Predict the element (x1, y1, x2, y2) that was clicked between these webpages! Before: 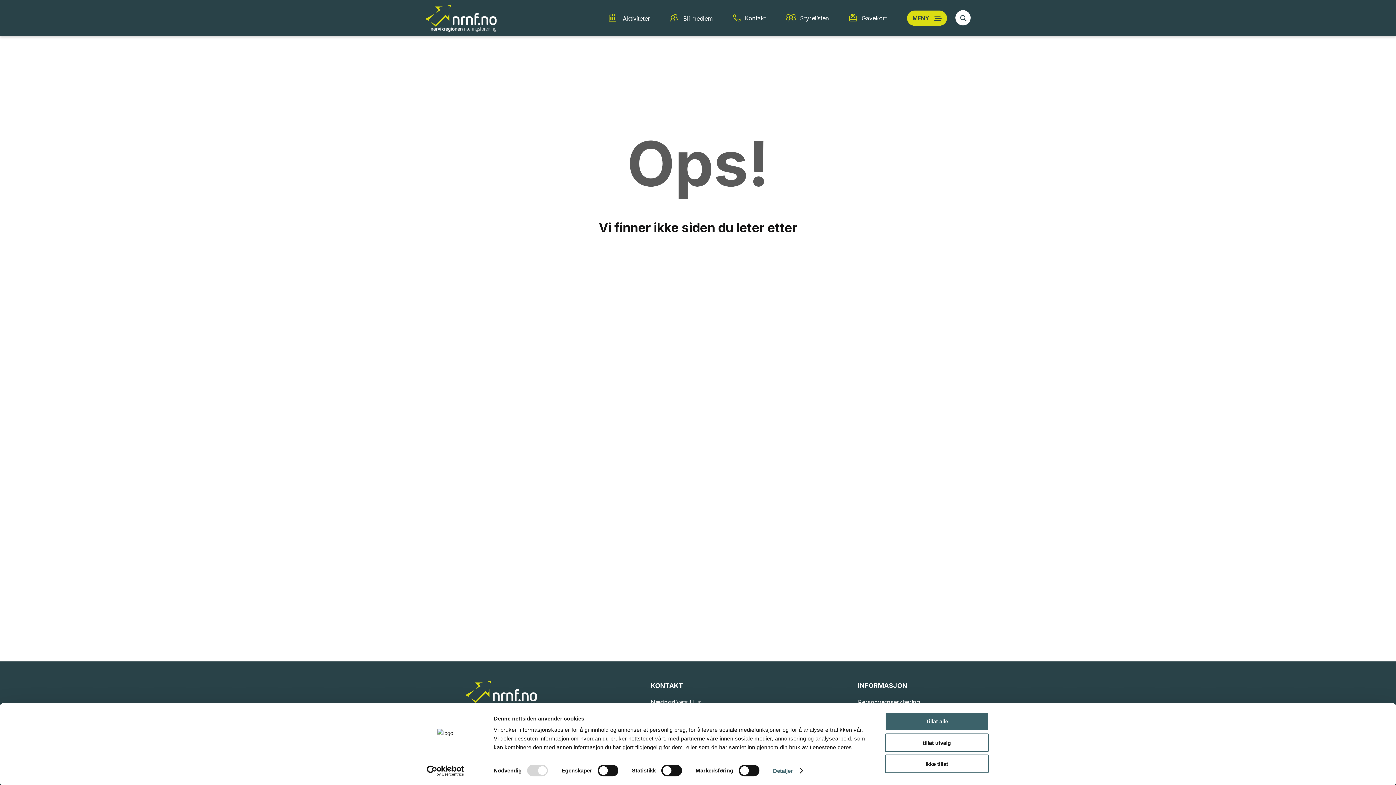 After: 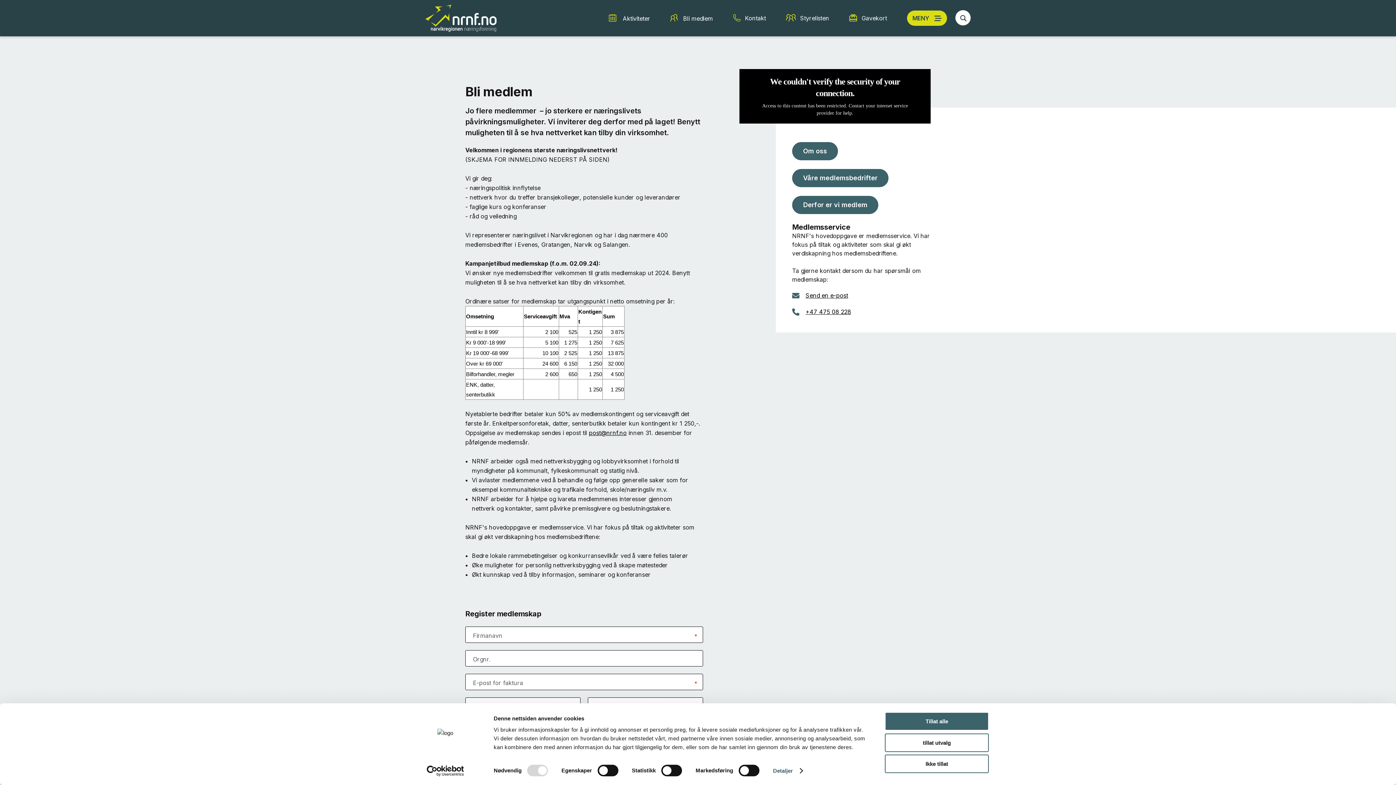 Action: bbox: (670, 14, 713, 22) label:  Bli medlem